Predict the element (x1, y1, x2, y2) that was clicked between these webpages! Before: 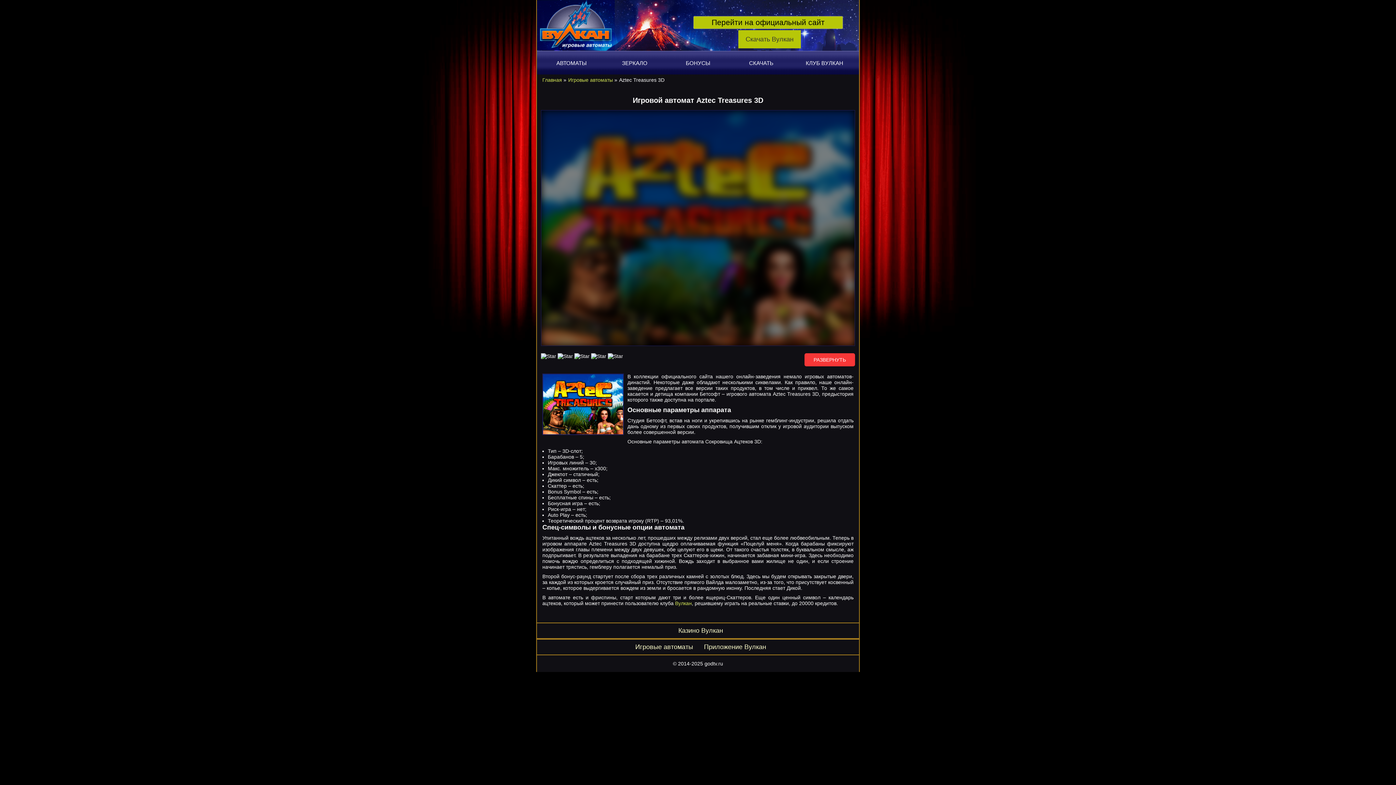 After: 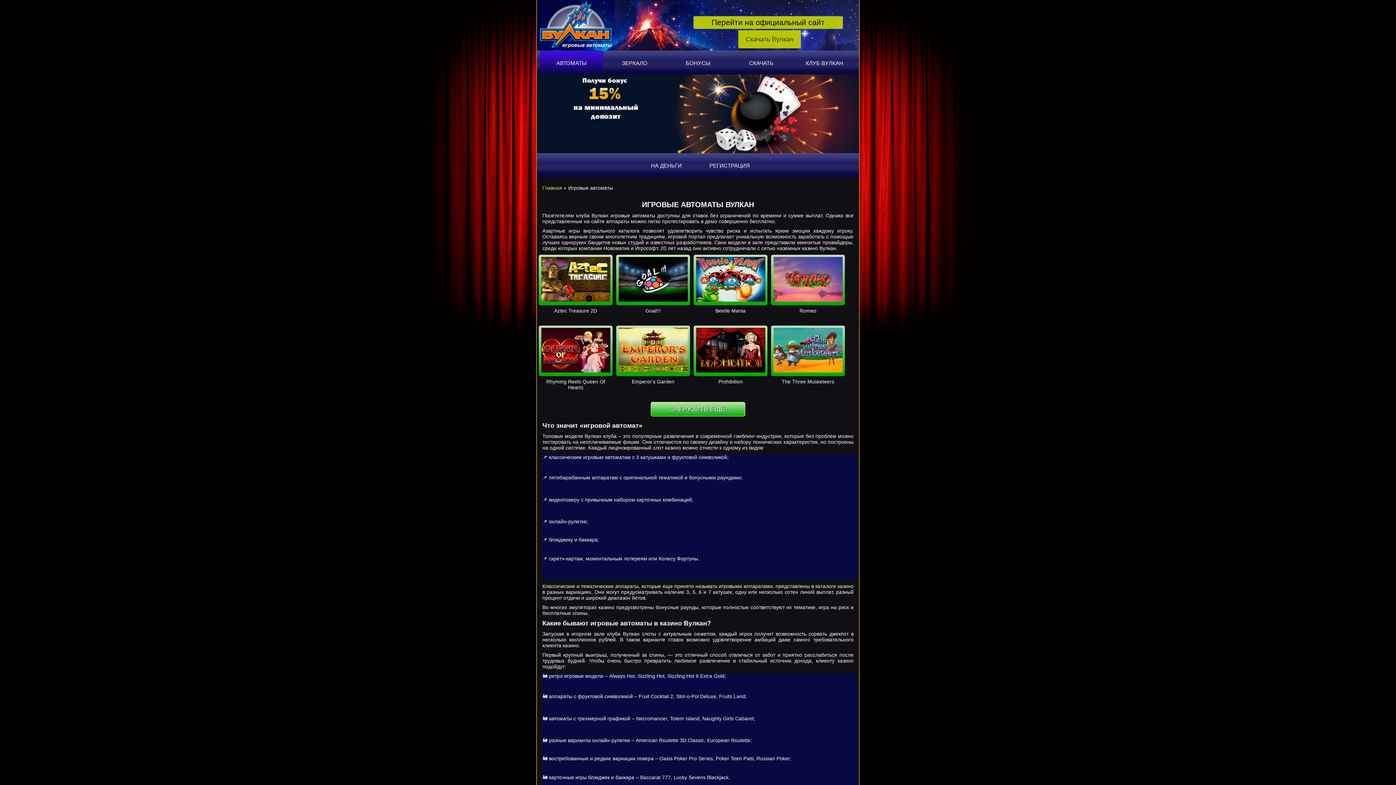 Action: label: Игровые автоматы bbox: (568, 77, 613, 82)